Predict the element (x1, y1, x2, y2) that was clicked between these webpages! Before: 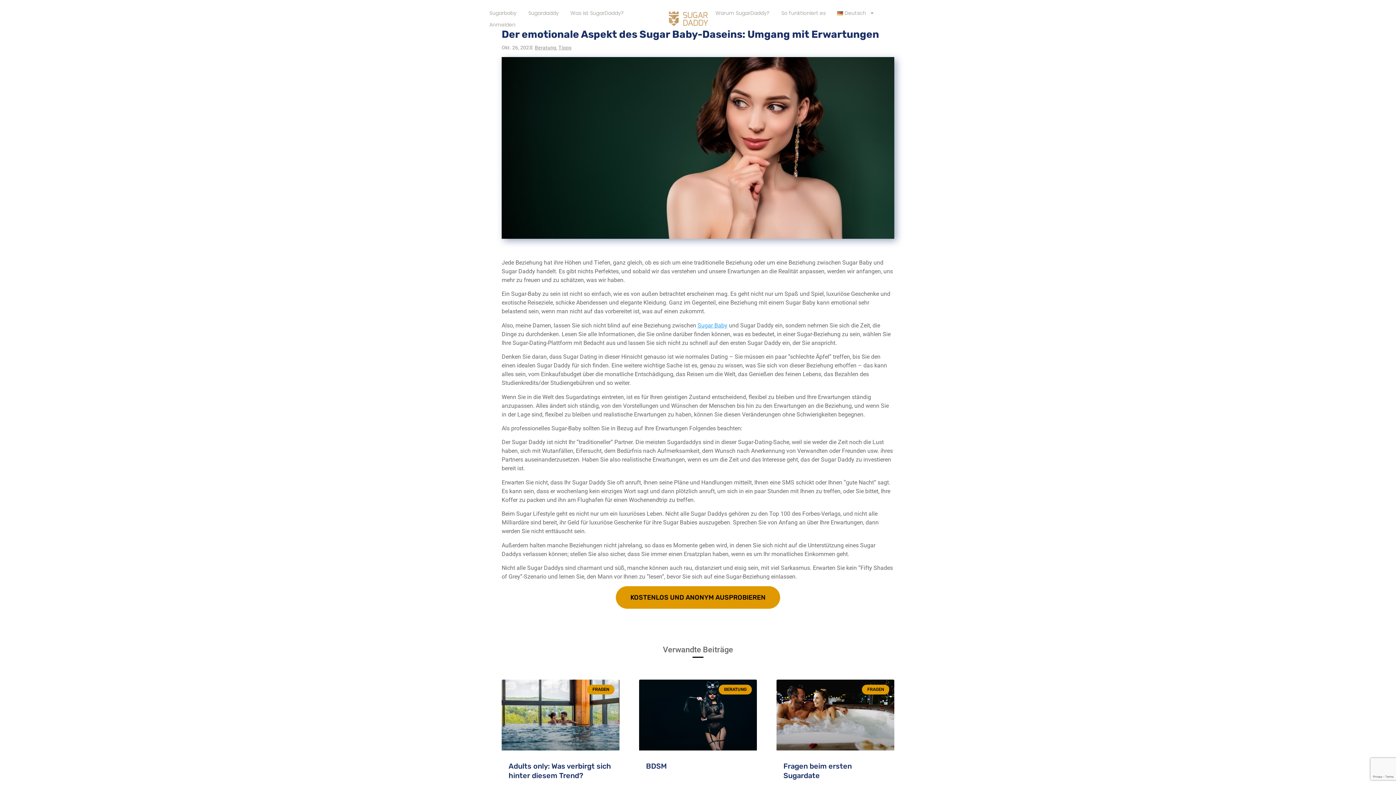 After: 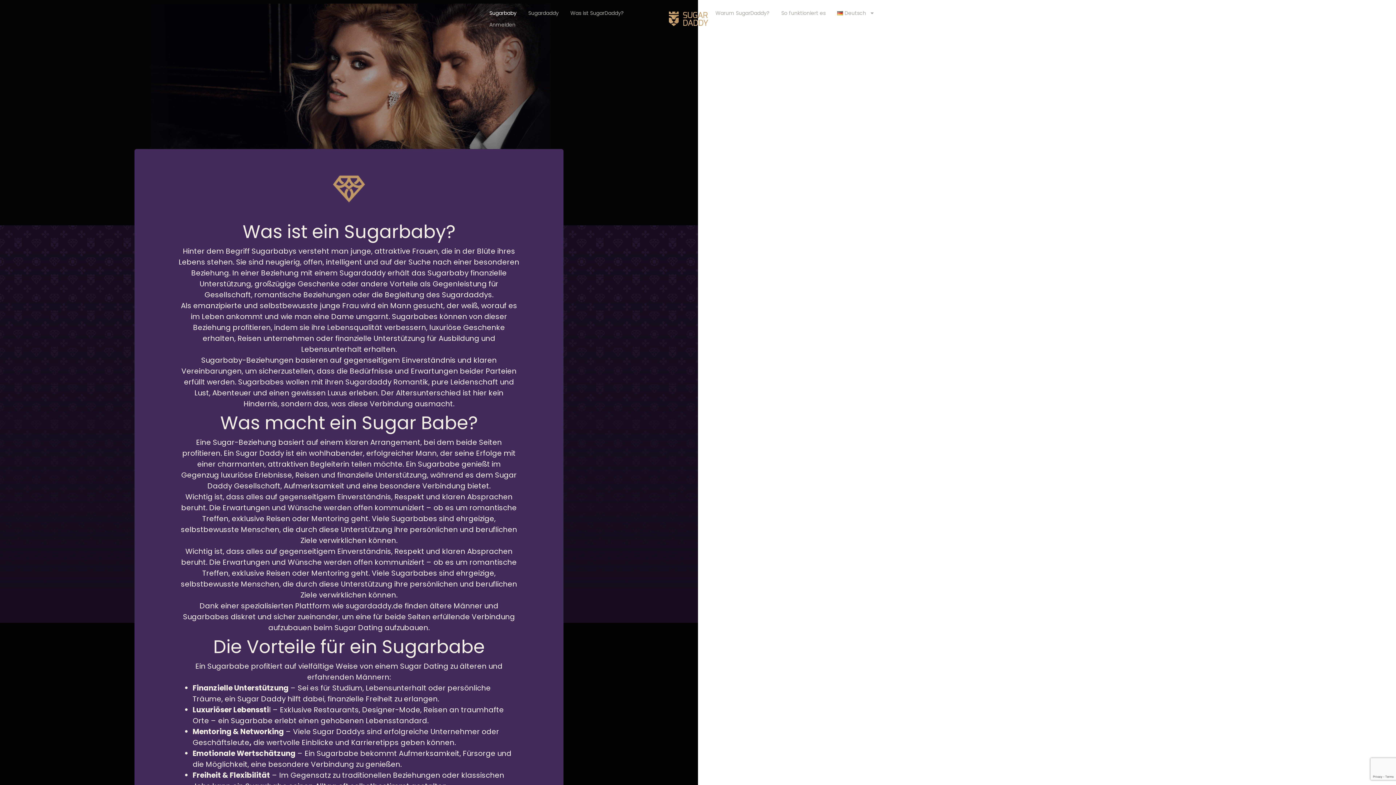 Action: bbox: (483, 7, 522, 18) label: Sugarbaby